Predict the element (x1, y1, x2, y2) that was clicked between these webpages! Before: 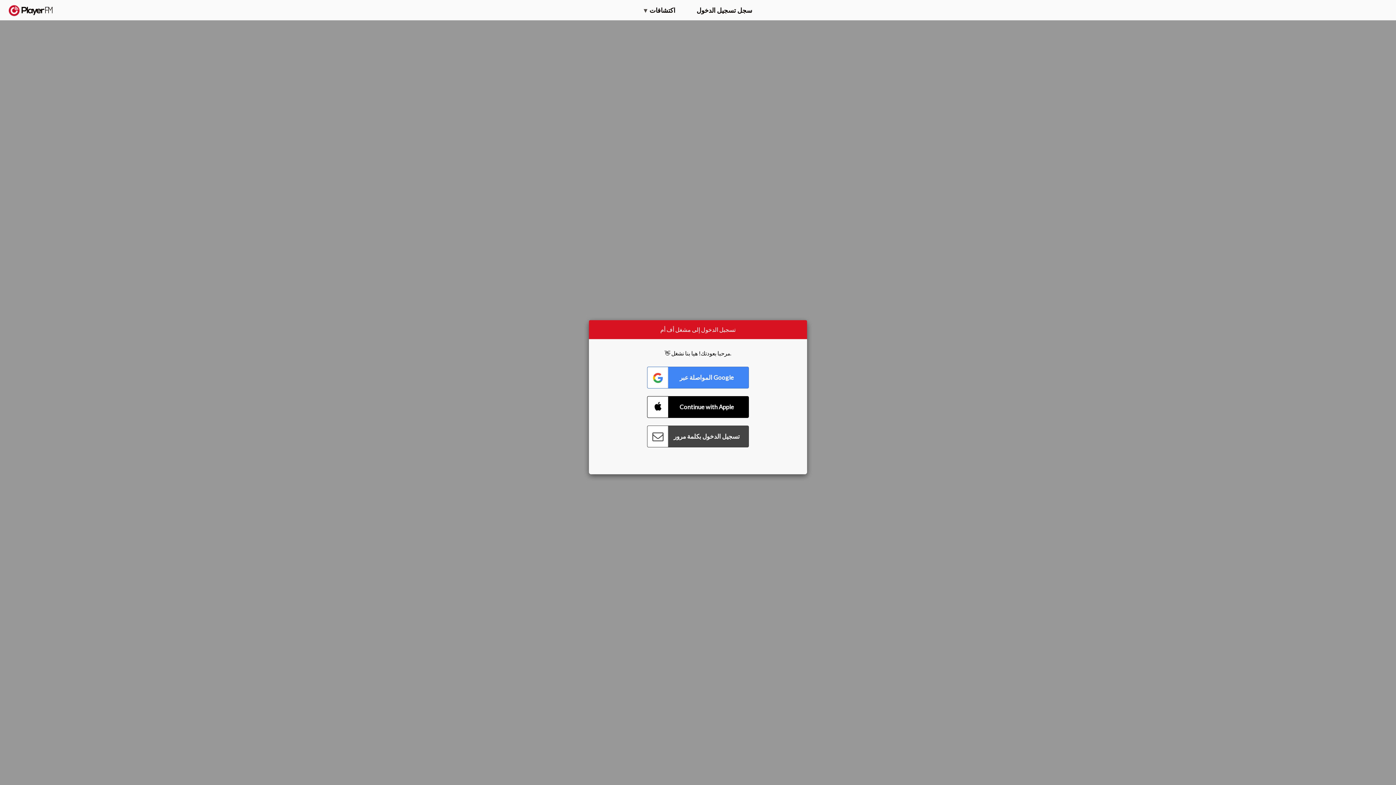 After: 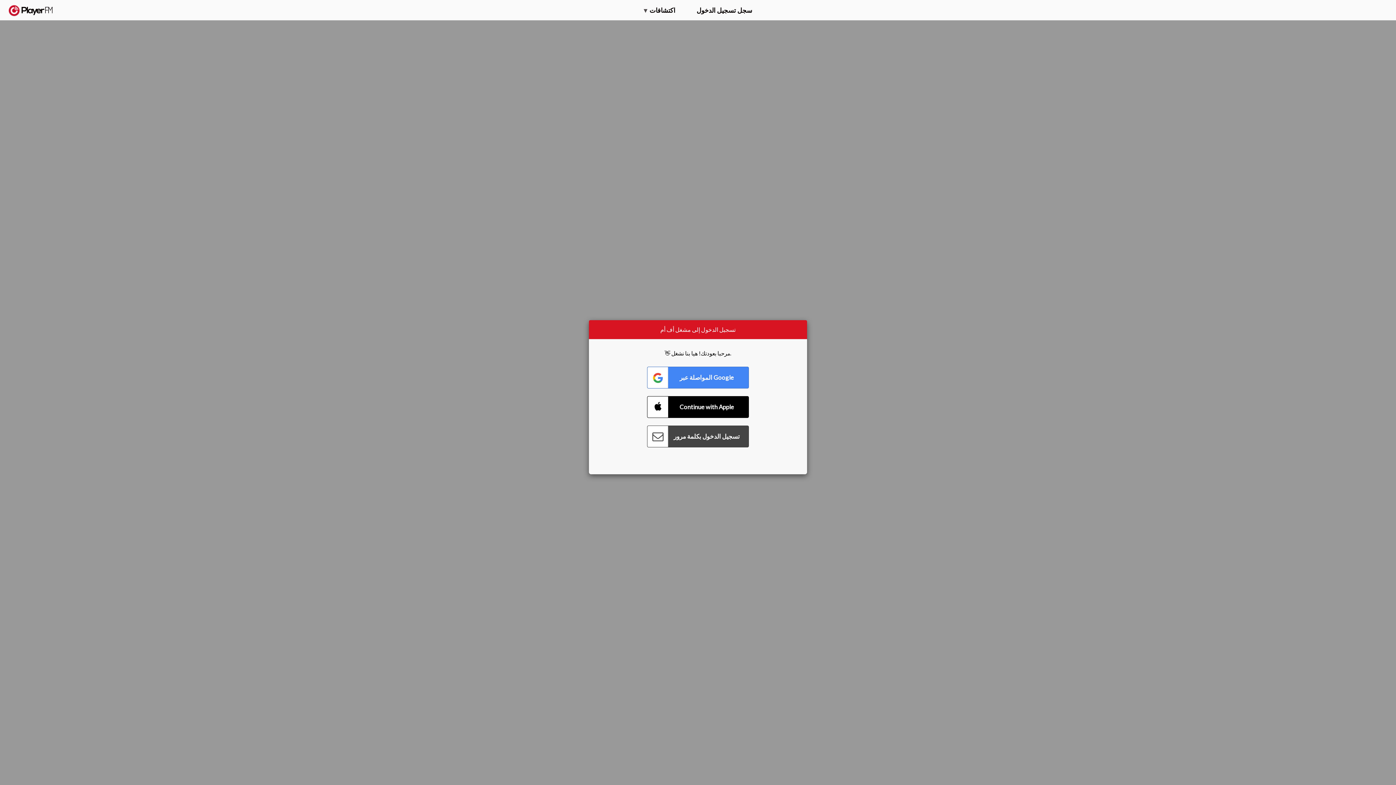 Action: bbox: (1326, 2, 1349, 14) label: ترقية